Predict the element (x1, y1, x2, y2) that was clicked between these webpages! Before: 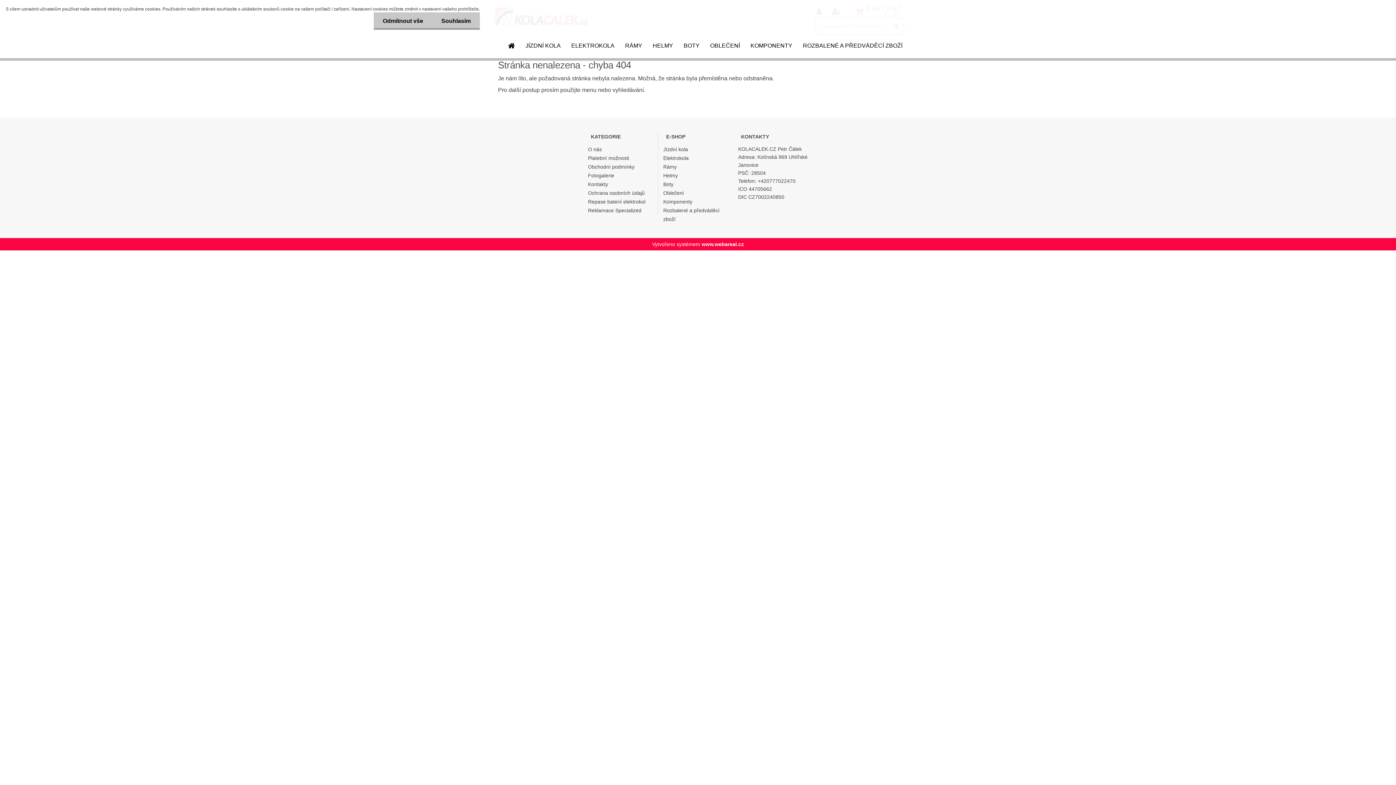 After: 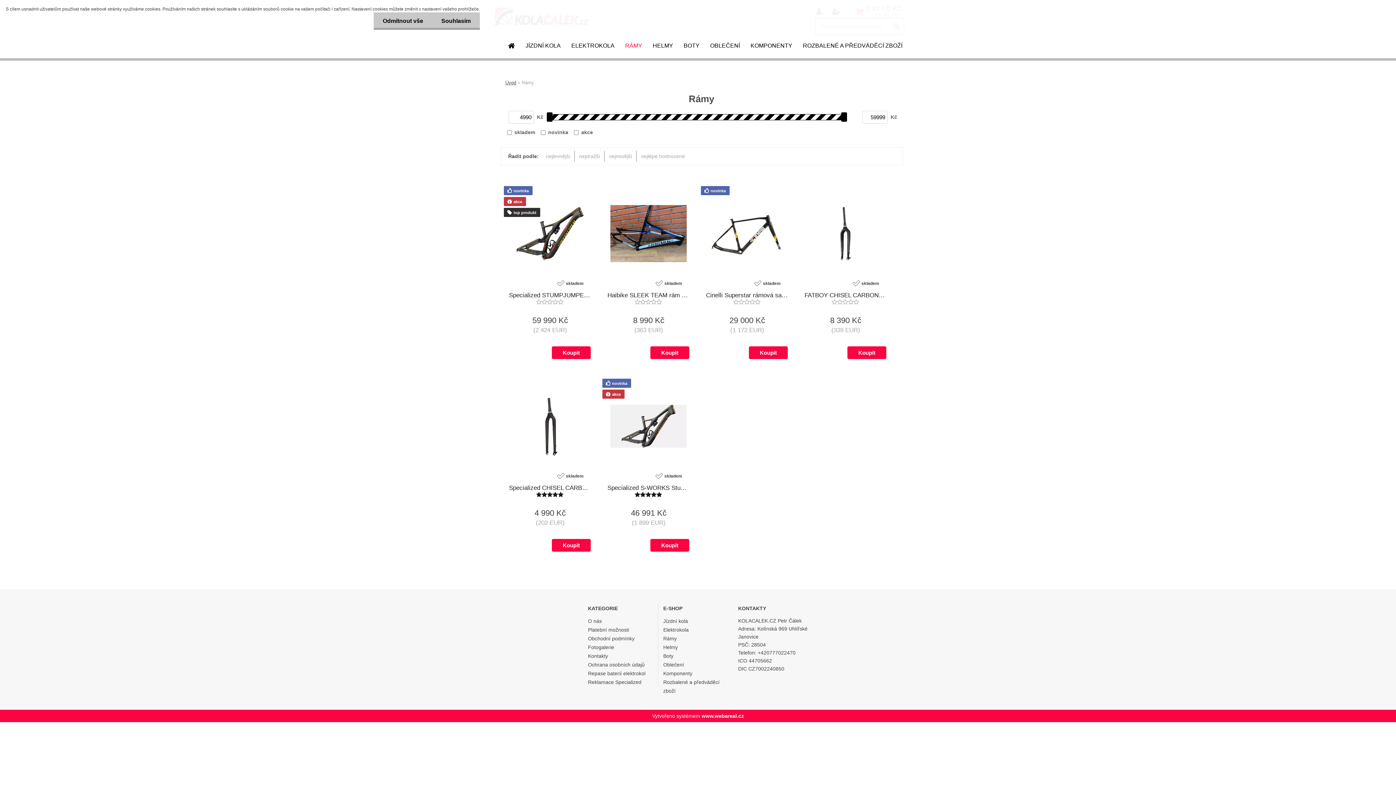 Action: label: RÁMY bbox: (620, 42, 646, 51)